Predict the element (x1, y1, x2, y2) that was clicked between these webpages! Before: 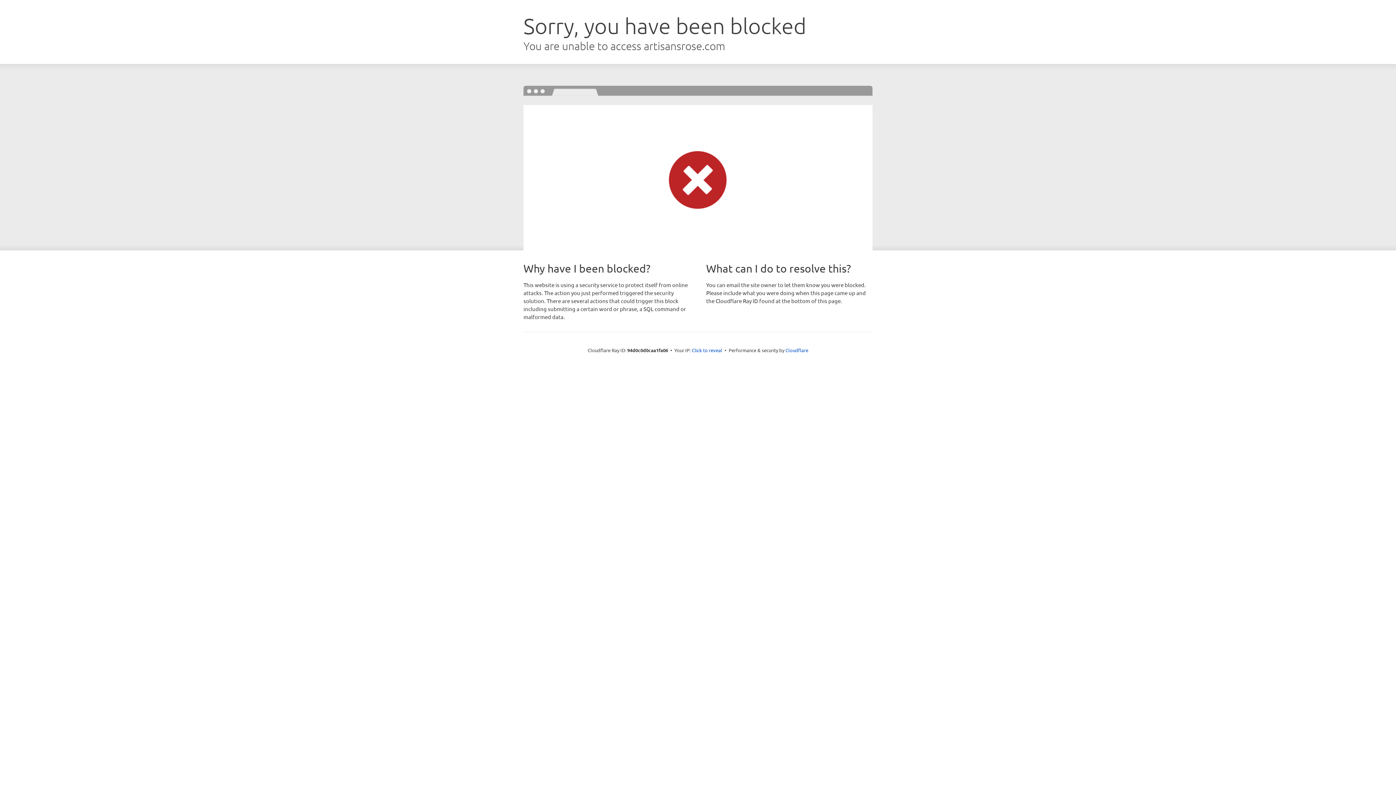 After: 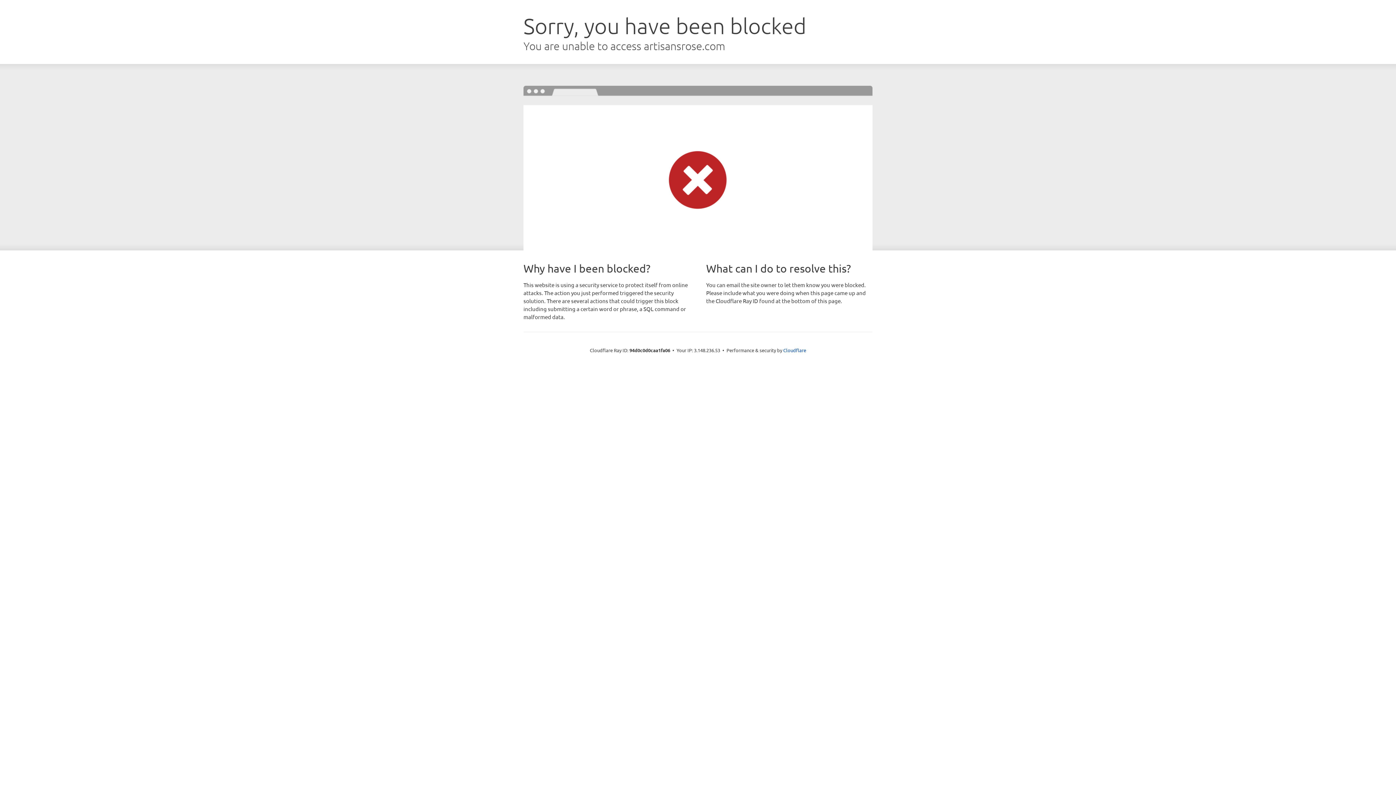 Action: label: Click to reveal bbox: (692, 346, 722, 353)